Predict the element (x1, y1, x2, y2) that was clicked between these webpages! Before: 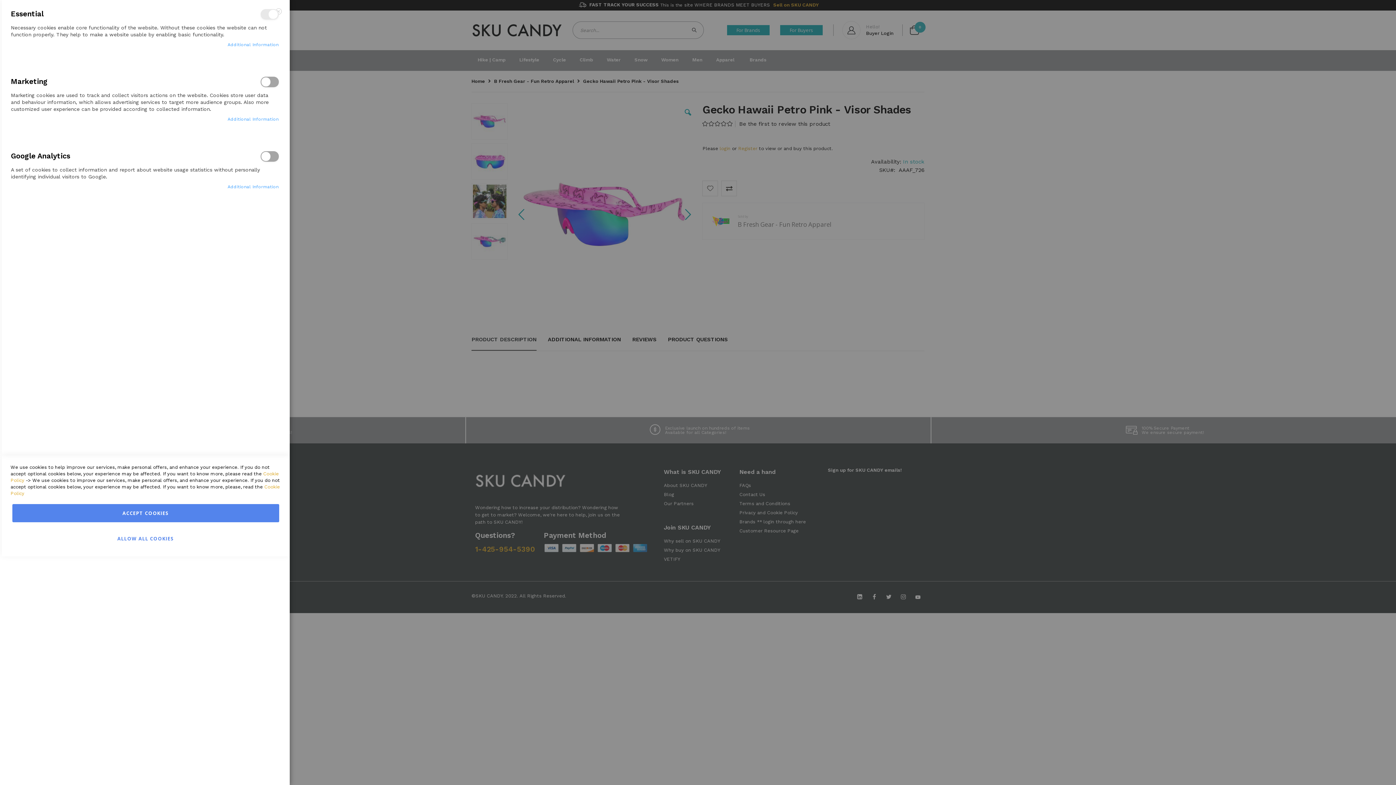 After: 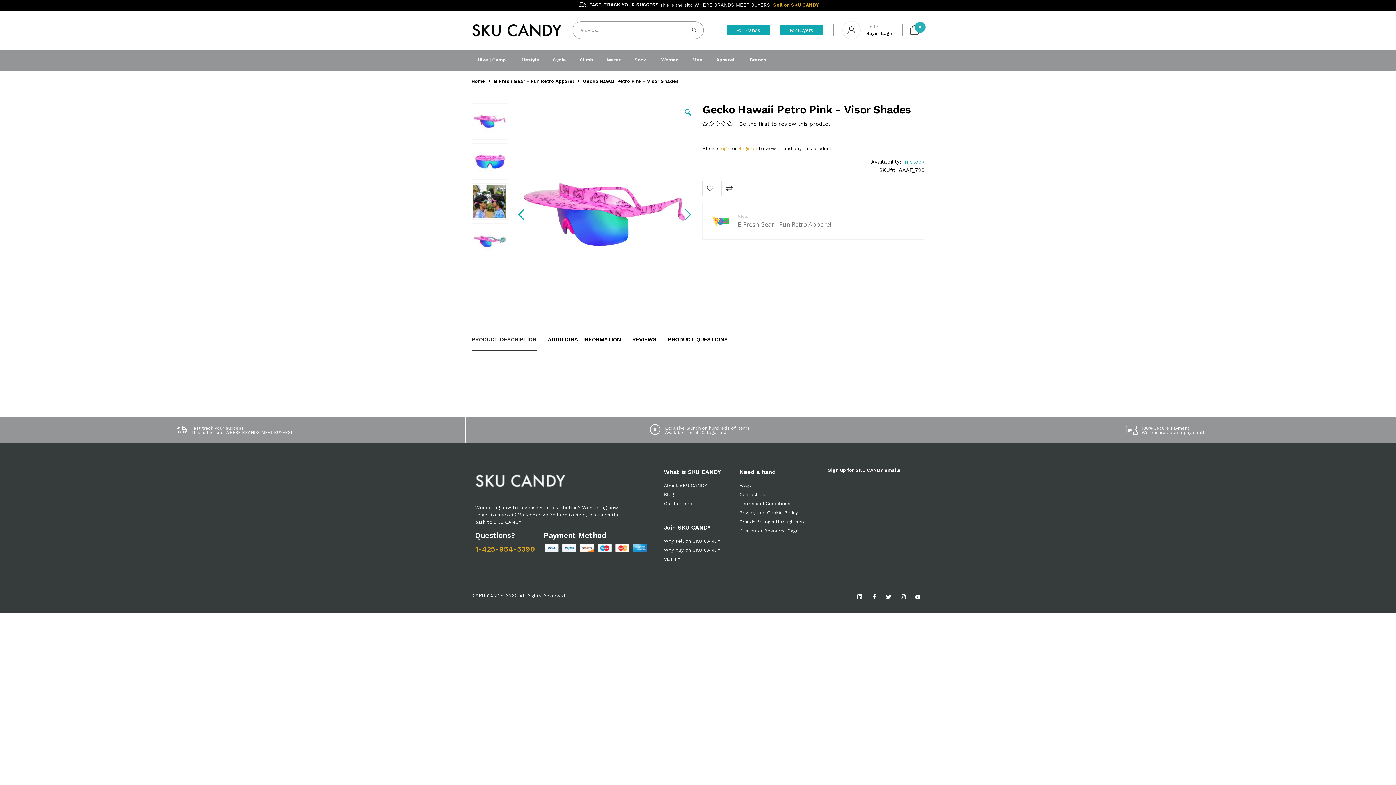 Action: bbox: (12, 529, 279, 547) label: Allow all Cookies